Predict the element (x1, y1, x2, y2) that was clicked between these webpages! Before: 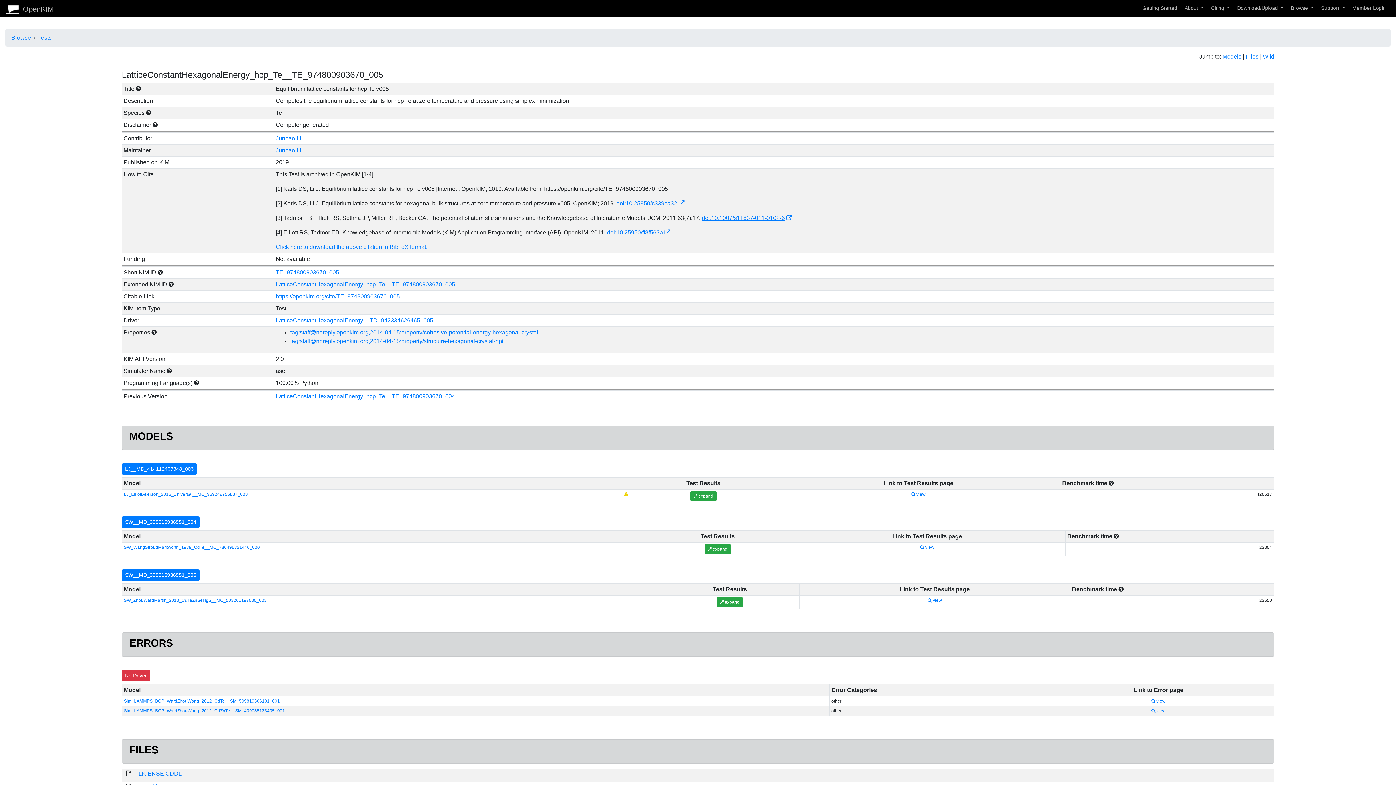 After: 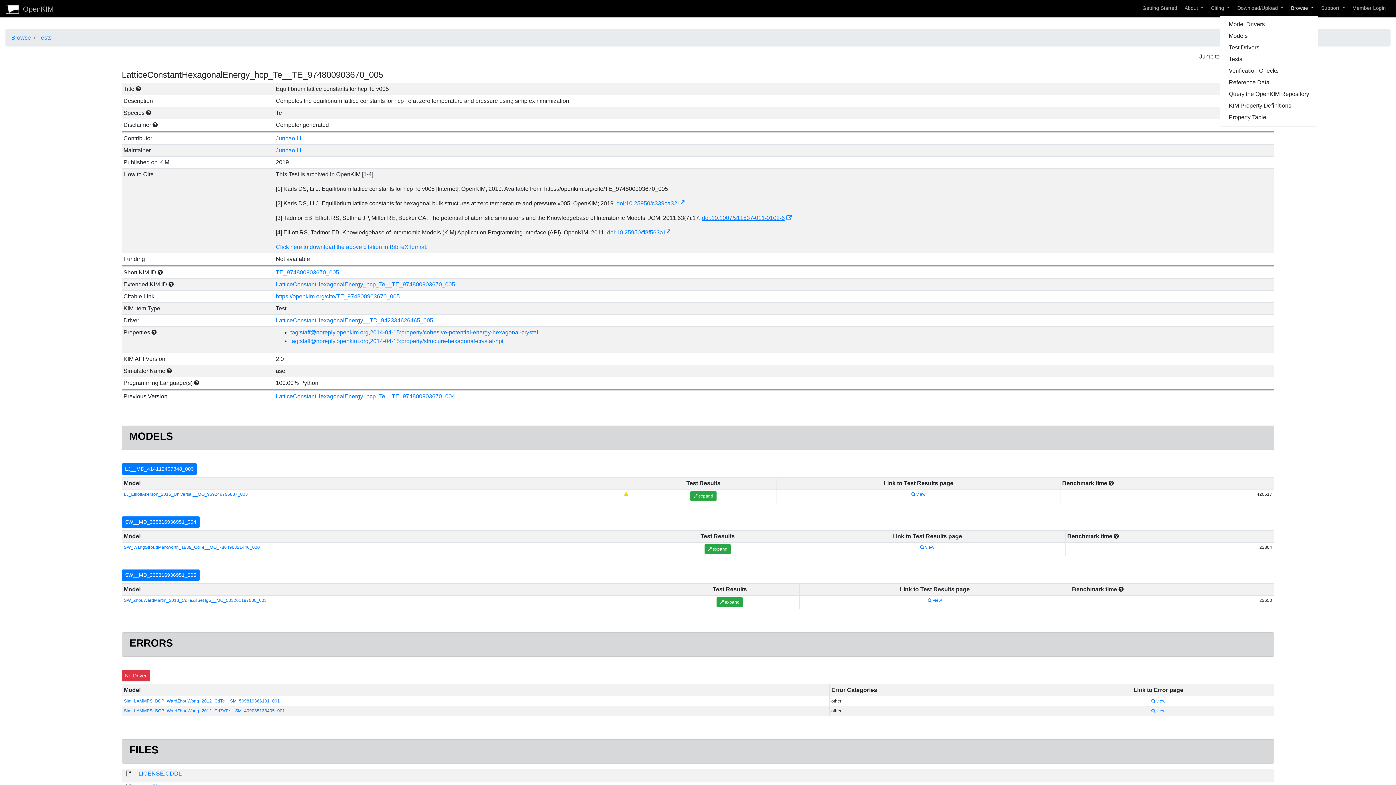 Action: bbox: (1288, 0, 1318, 14) label: Browse 